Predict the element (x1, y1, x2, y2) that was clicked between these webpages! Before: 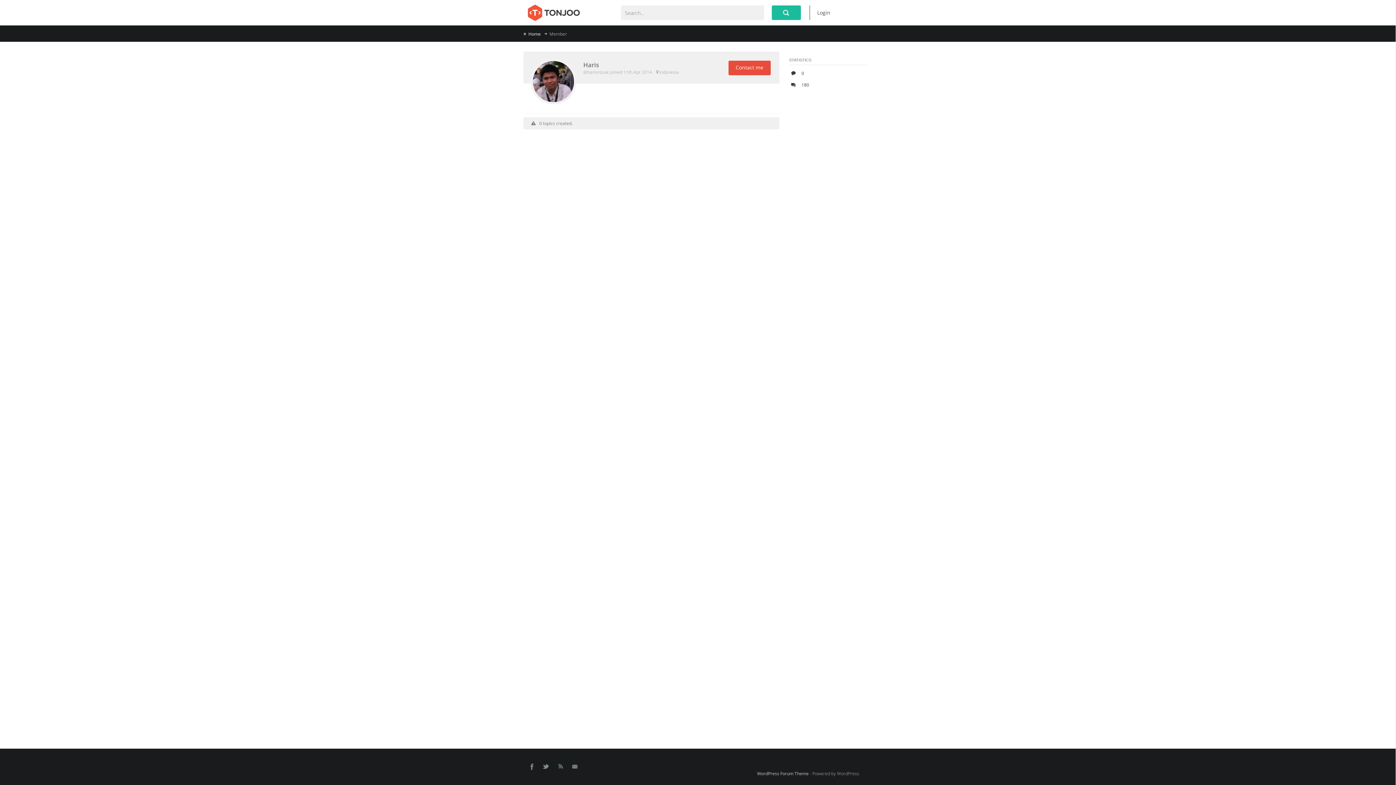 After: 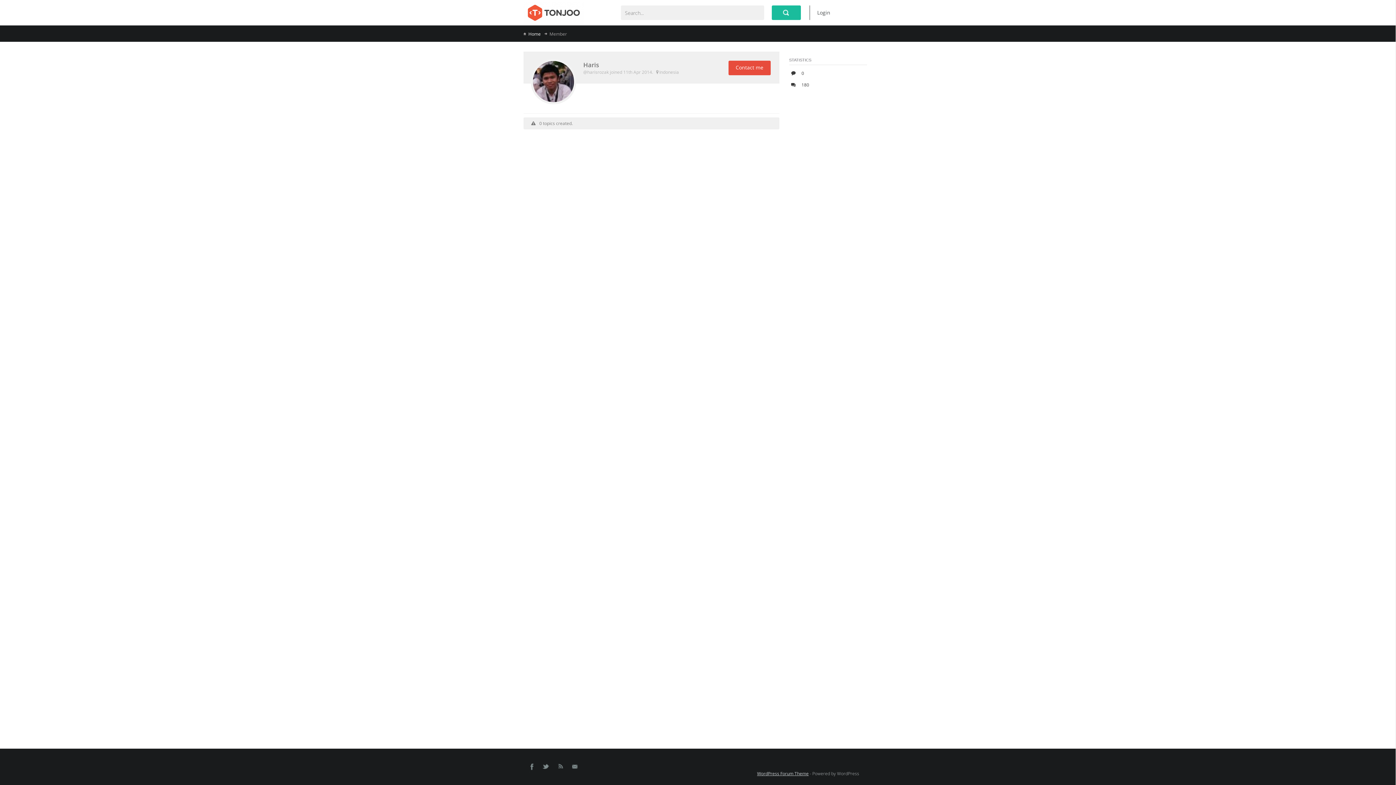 Action: label: WordPress Forum Theme bbox: (757, 770, 808, 777)